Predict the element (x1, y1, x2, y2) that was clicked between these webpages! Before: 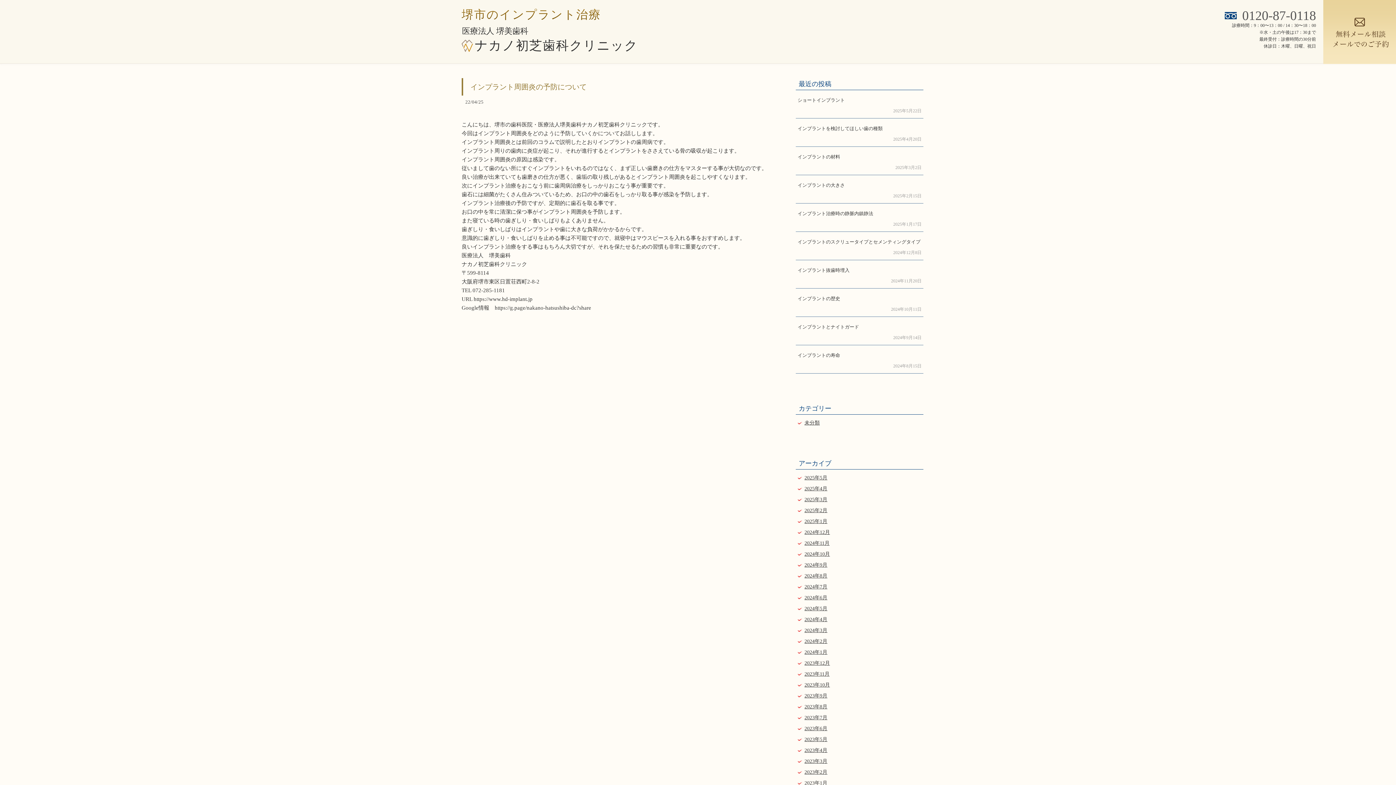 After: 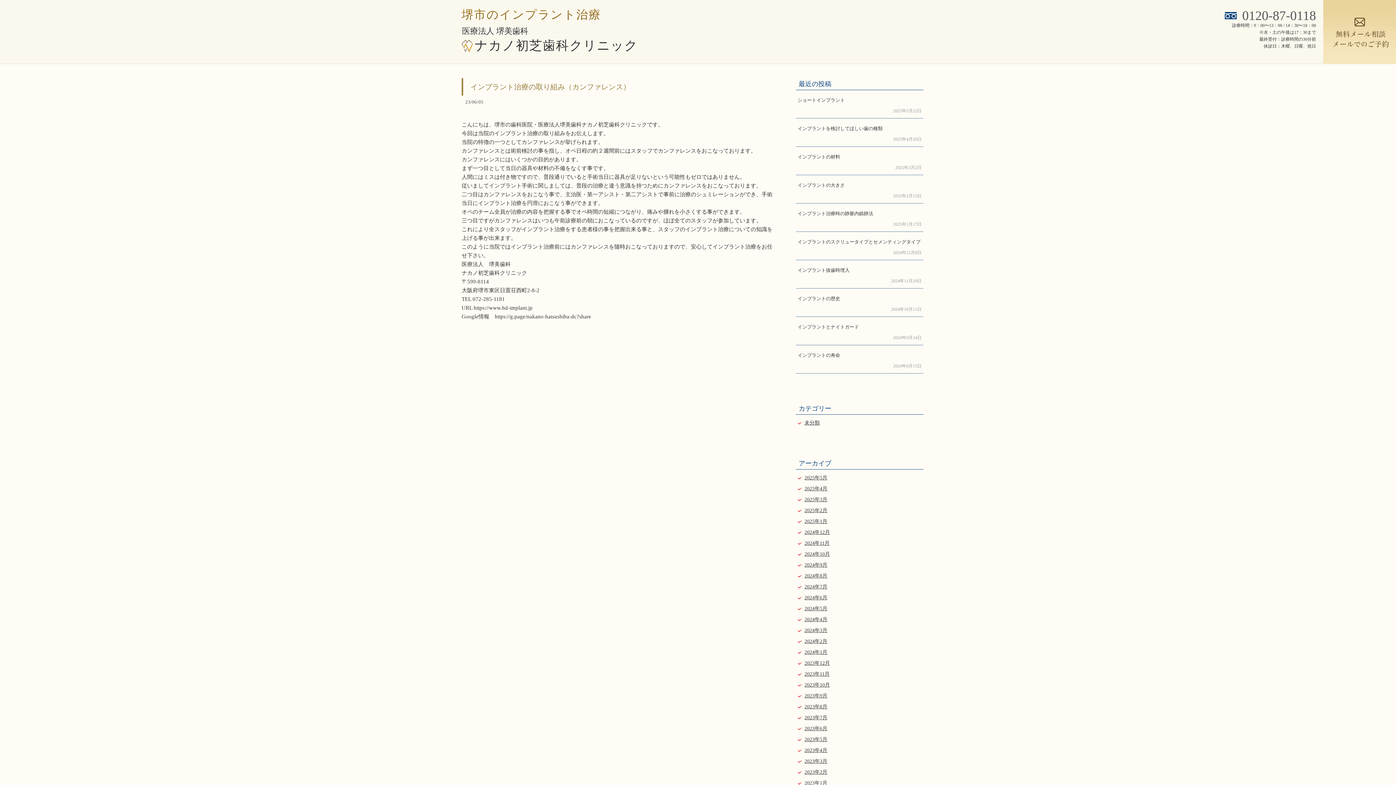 Action: label: 2023年6月 bbox: (804, 726, 827, 731)